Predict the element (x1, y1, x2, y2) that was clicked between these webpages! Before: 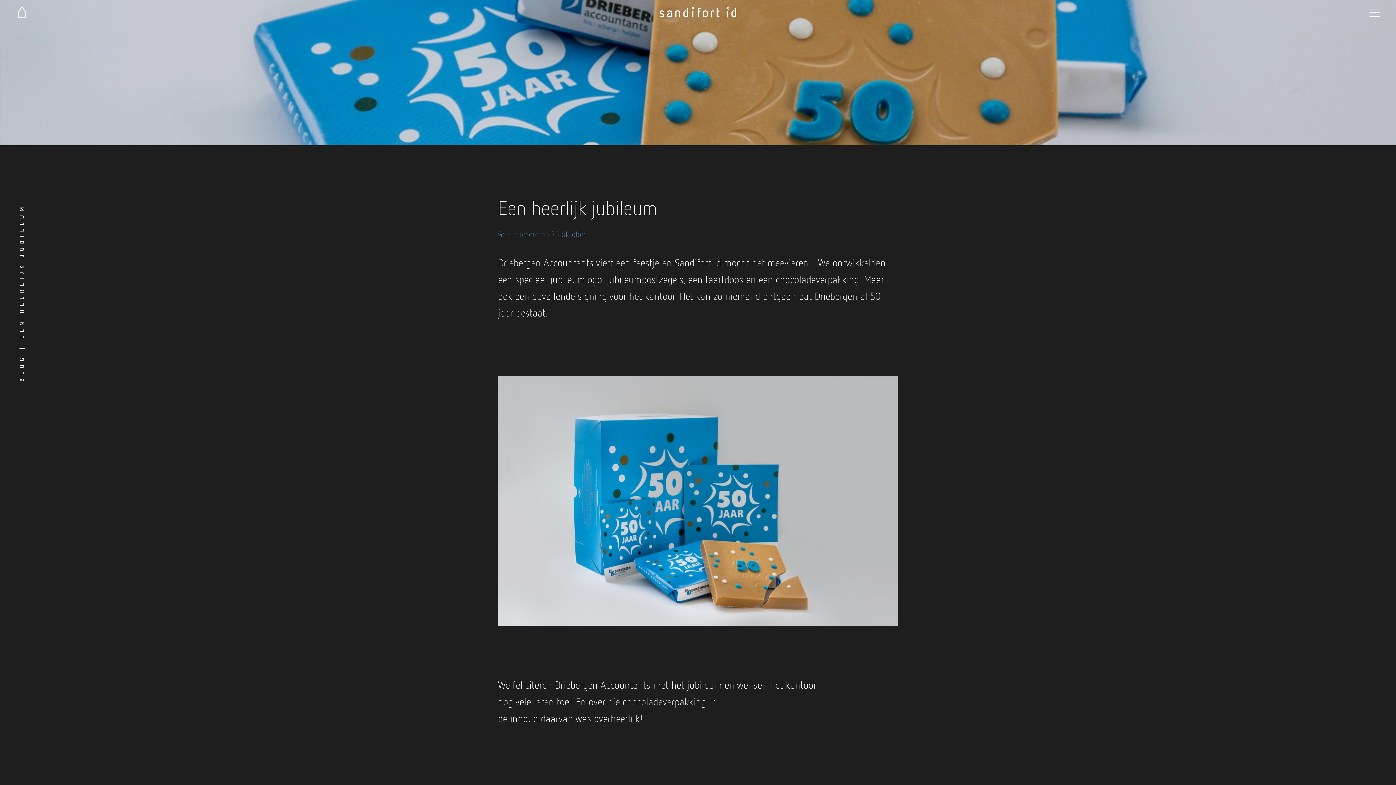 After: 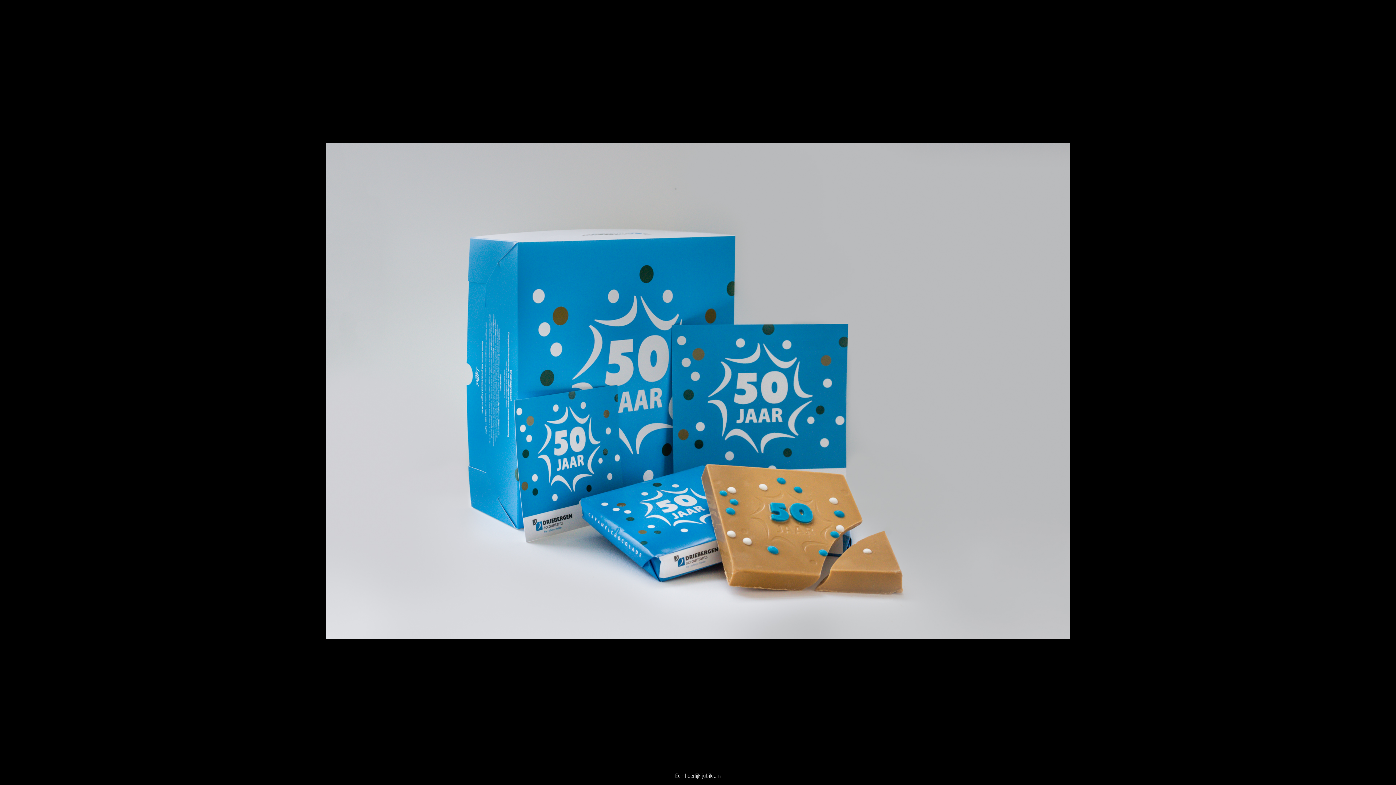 Action: bbox: (498, 376, 898, 626)